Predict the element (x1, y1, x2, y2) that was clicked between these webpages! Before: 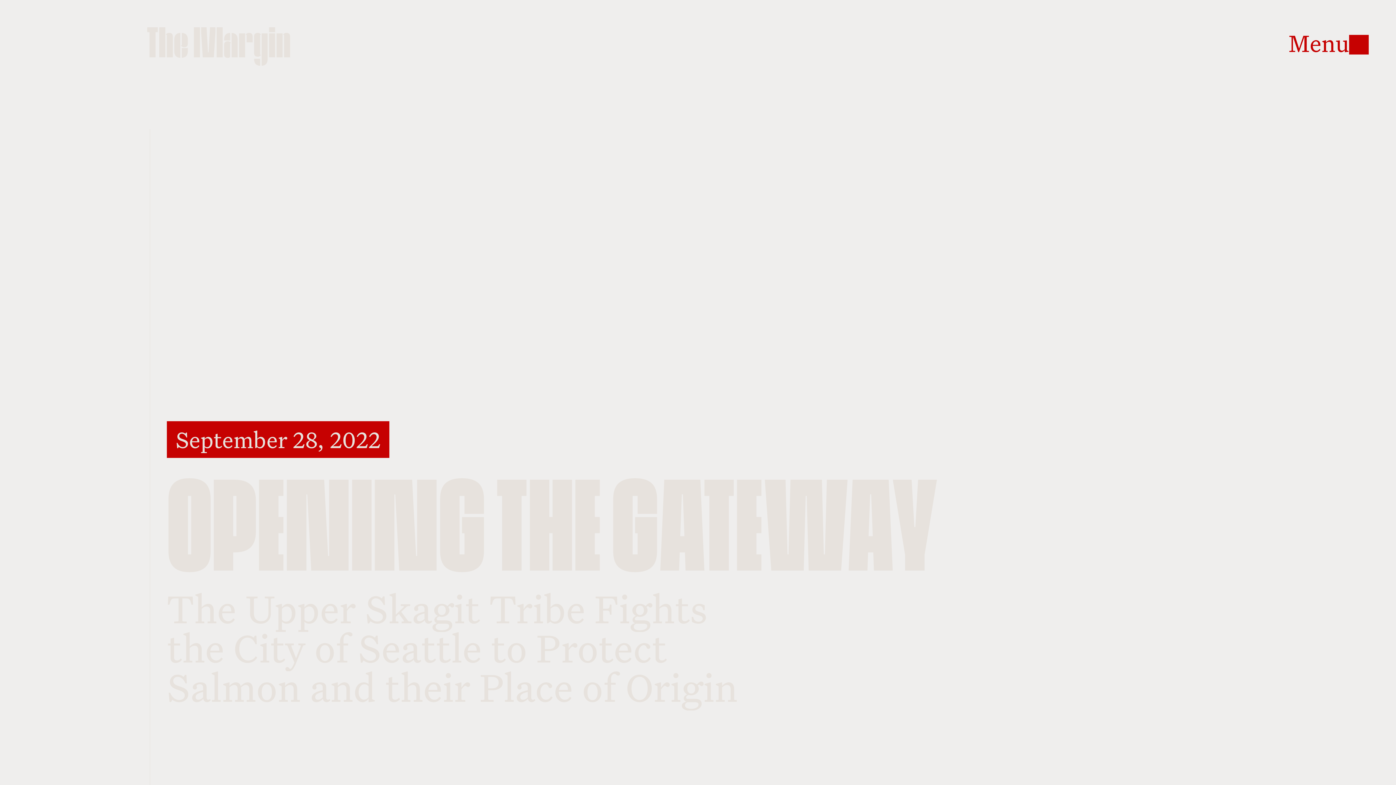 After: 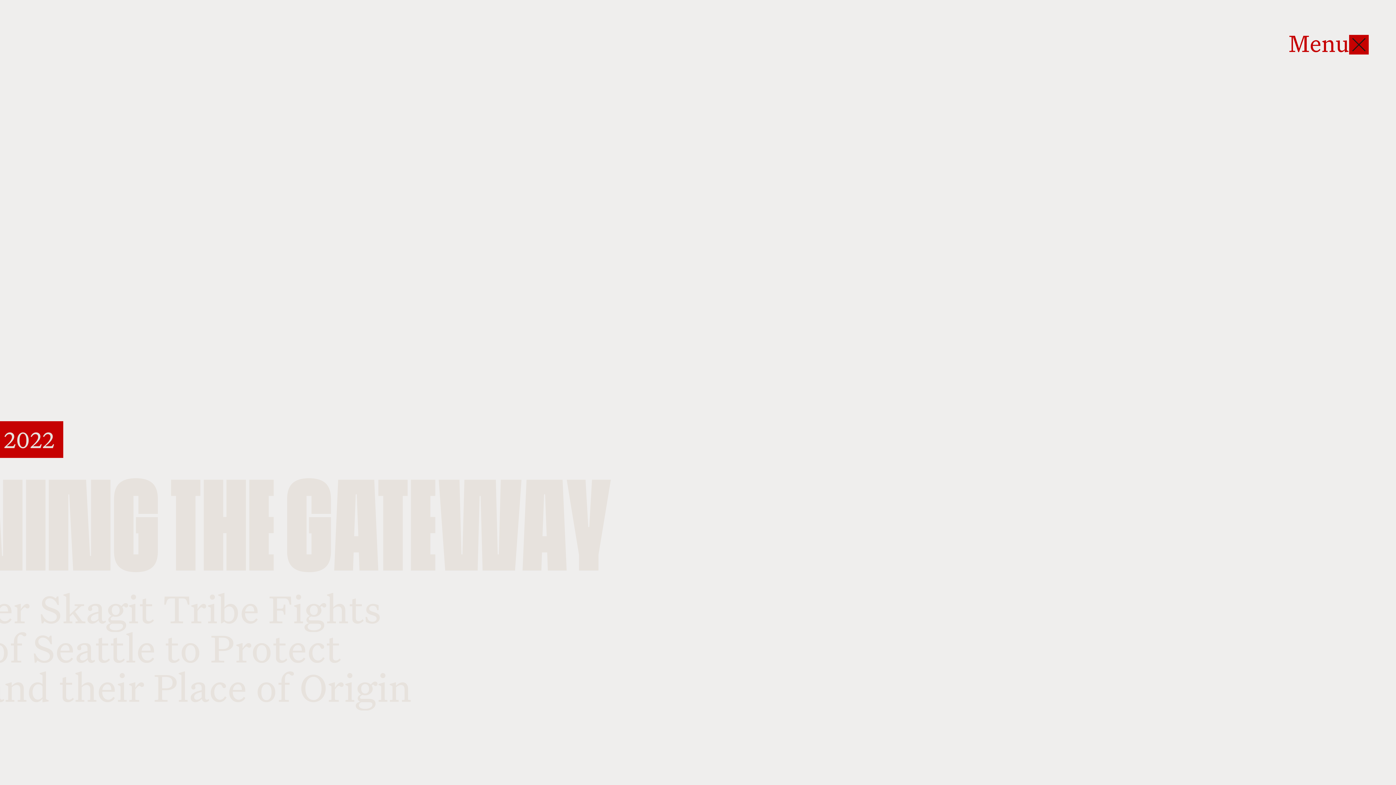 Action: bbox: (1288, 16, 1380, 56) label: Menu